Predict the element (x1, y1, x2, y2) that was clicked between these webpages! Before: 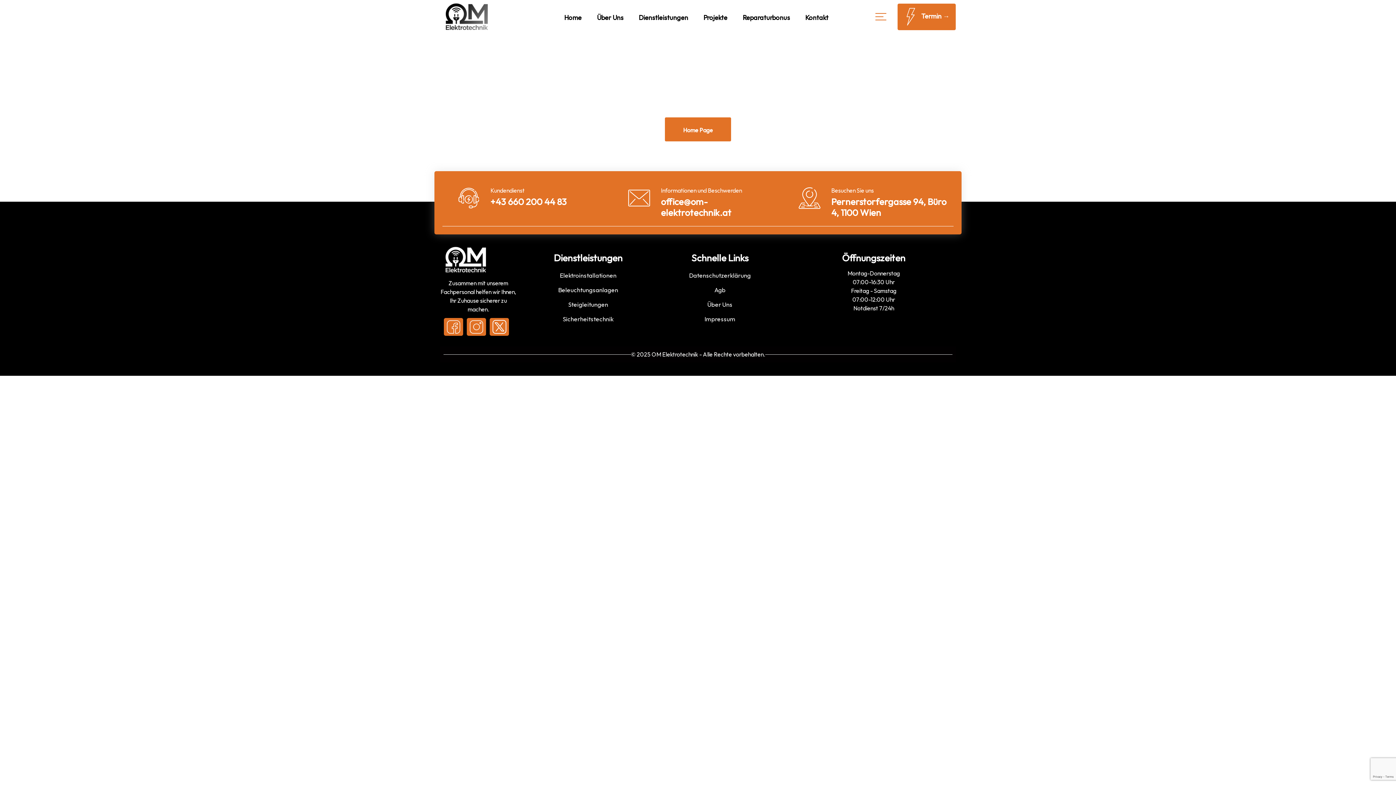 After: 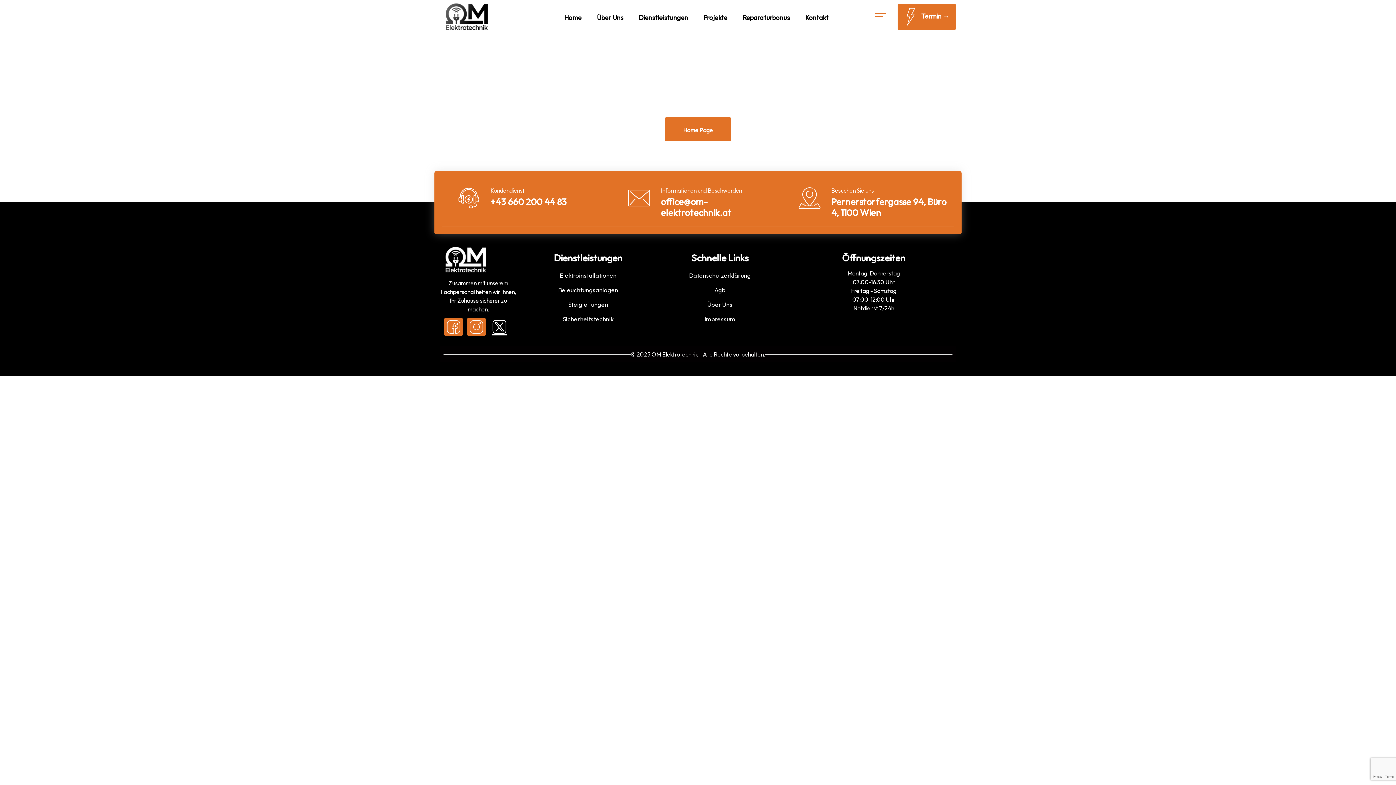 Action: bbox: (489, 318, 509, 336)